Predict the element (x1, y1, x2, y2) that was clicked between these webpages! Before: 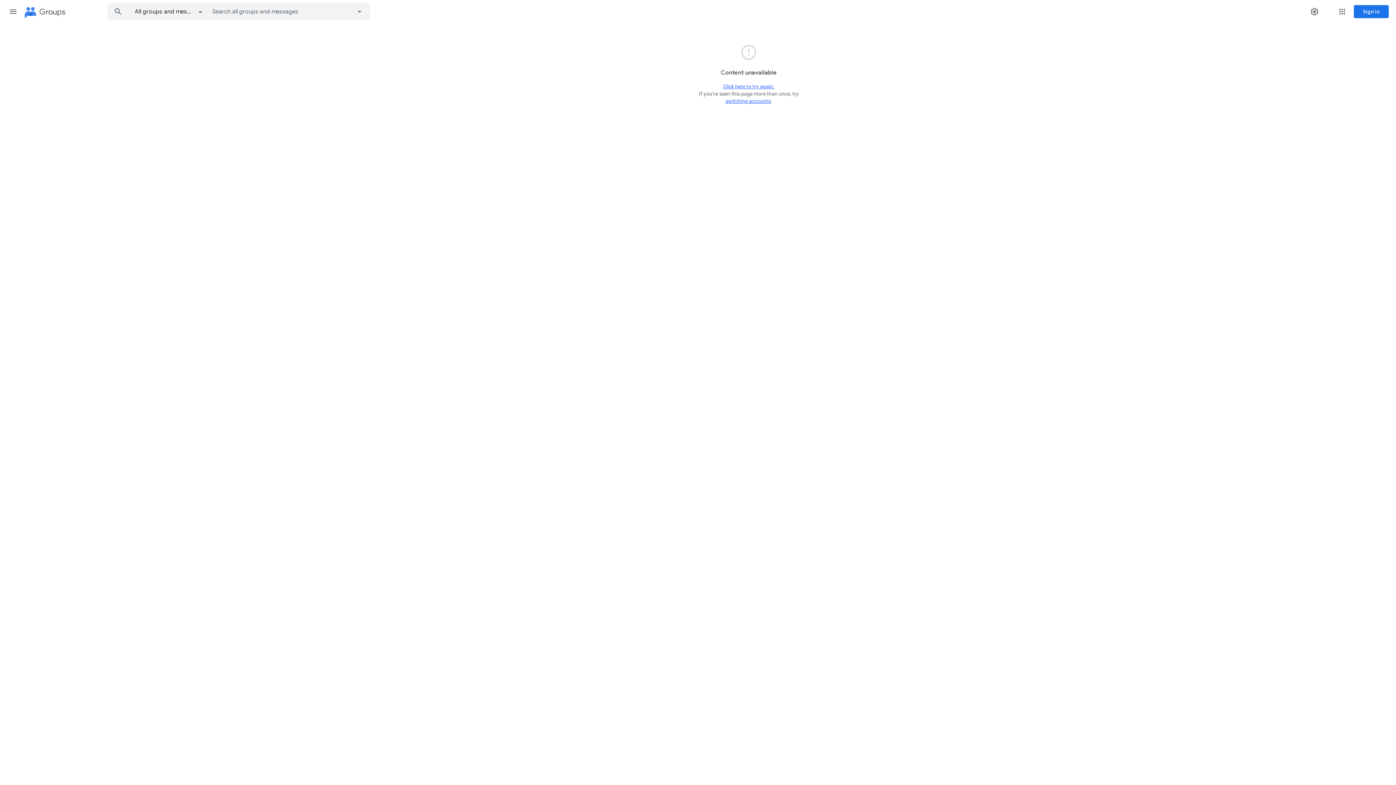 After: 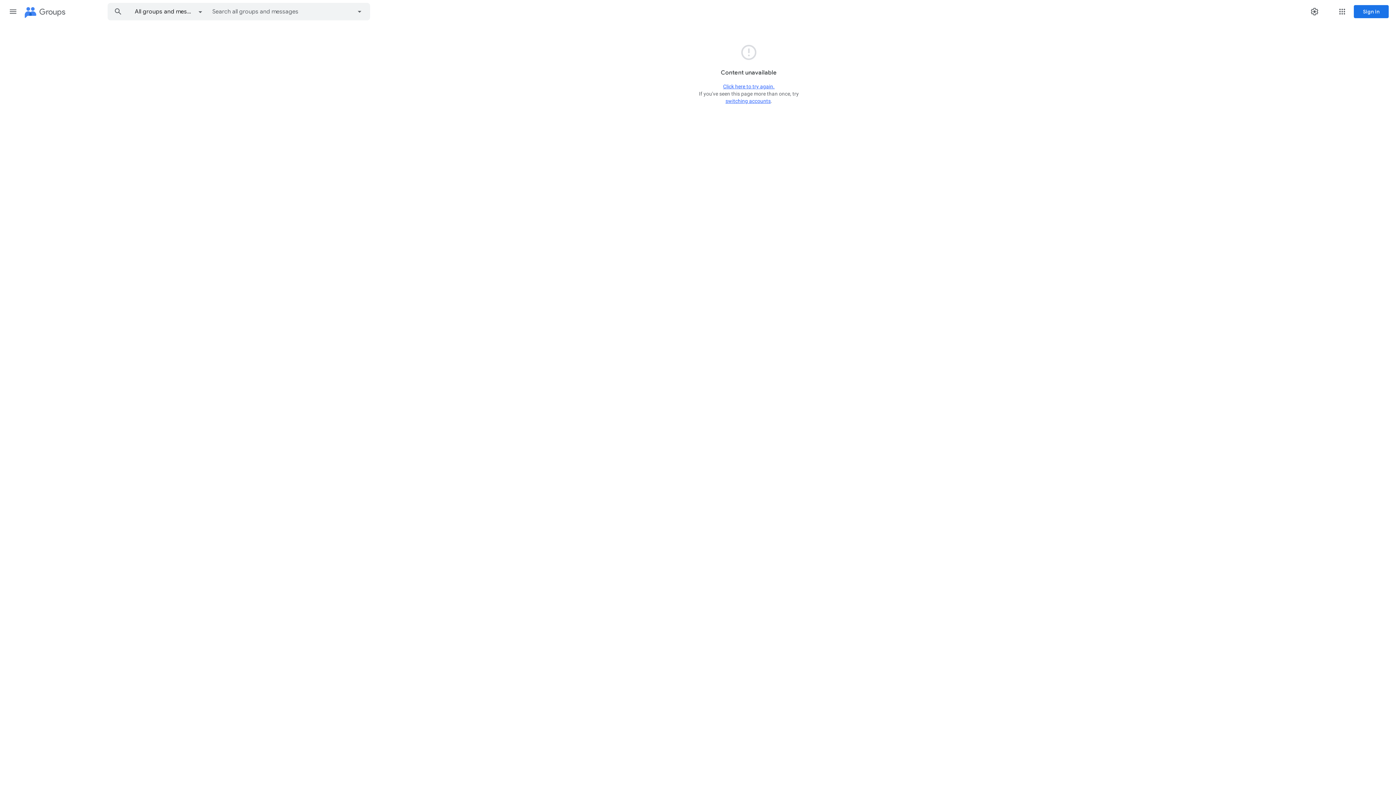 Action: bbox: (723, 83, 774, 89) label: Click here to try again.